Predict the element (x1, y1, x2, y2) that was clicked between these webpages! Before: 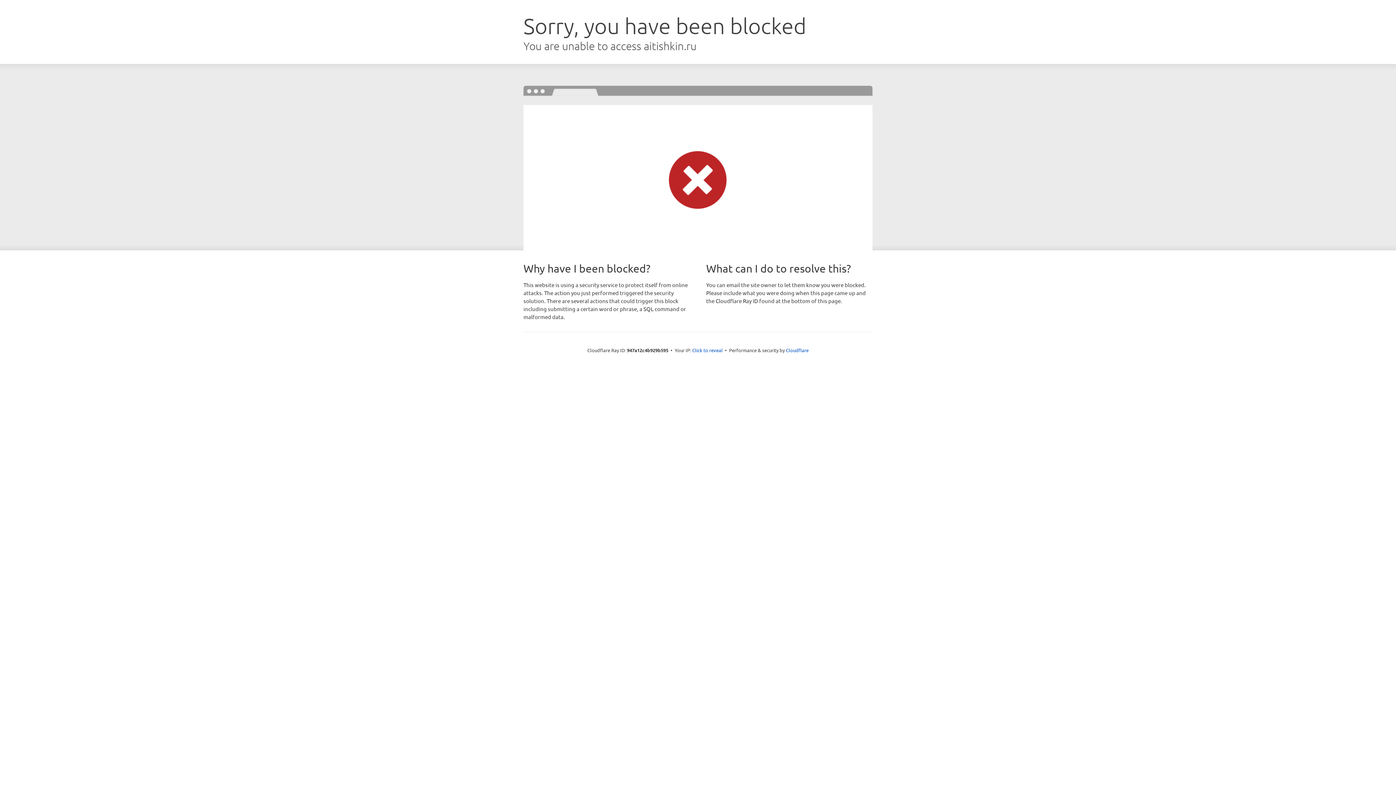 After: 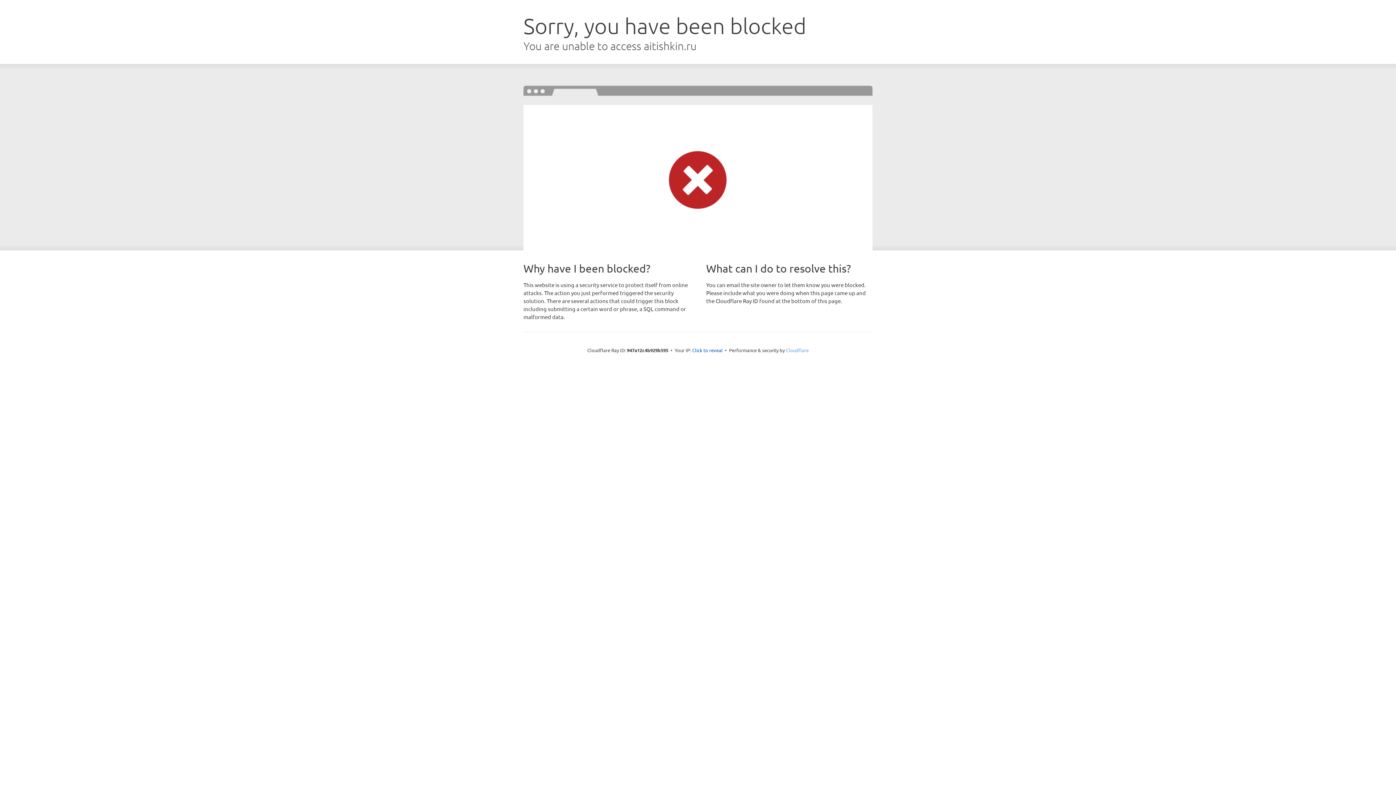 Action: label: Cloudflare bbox: (786, 347, 808, 353)